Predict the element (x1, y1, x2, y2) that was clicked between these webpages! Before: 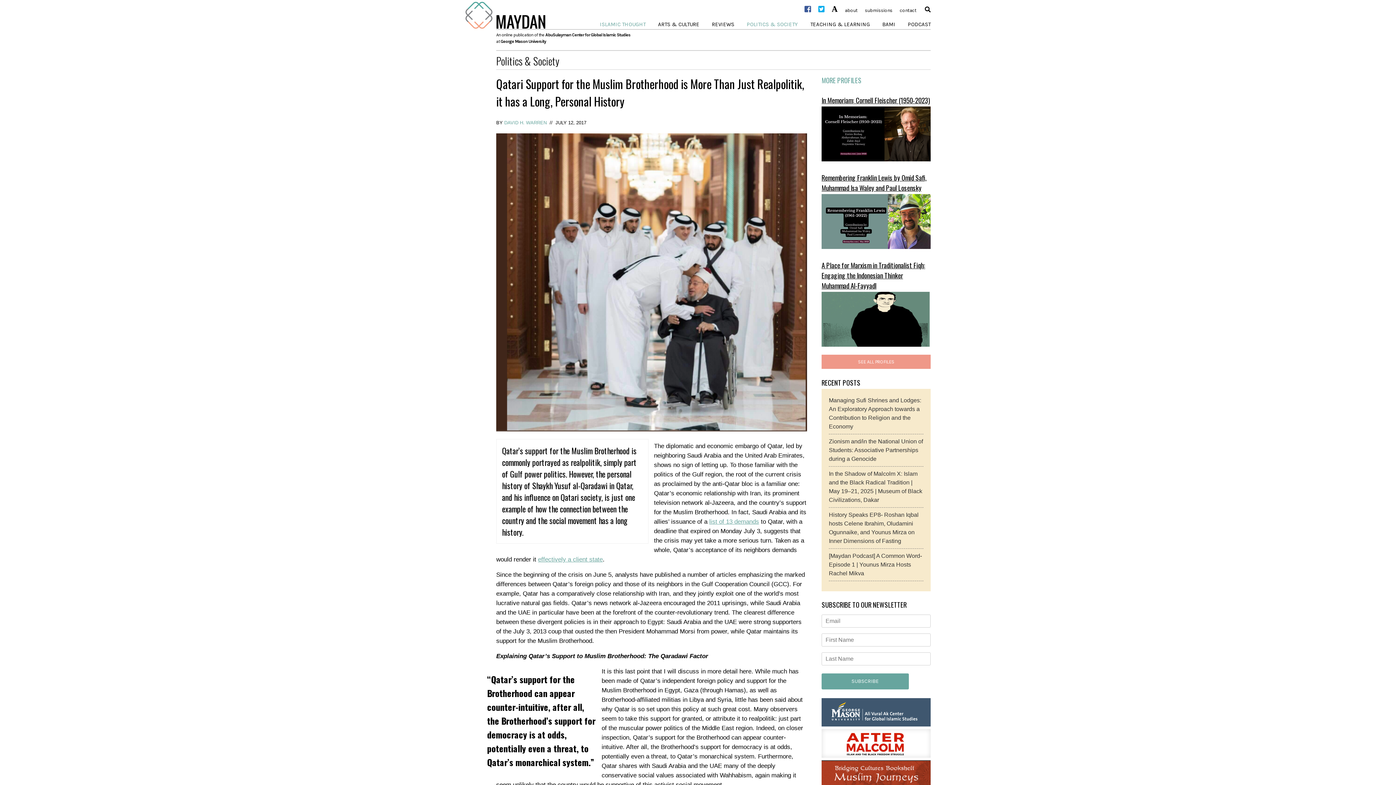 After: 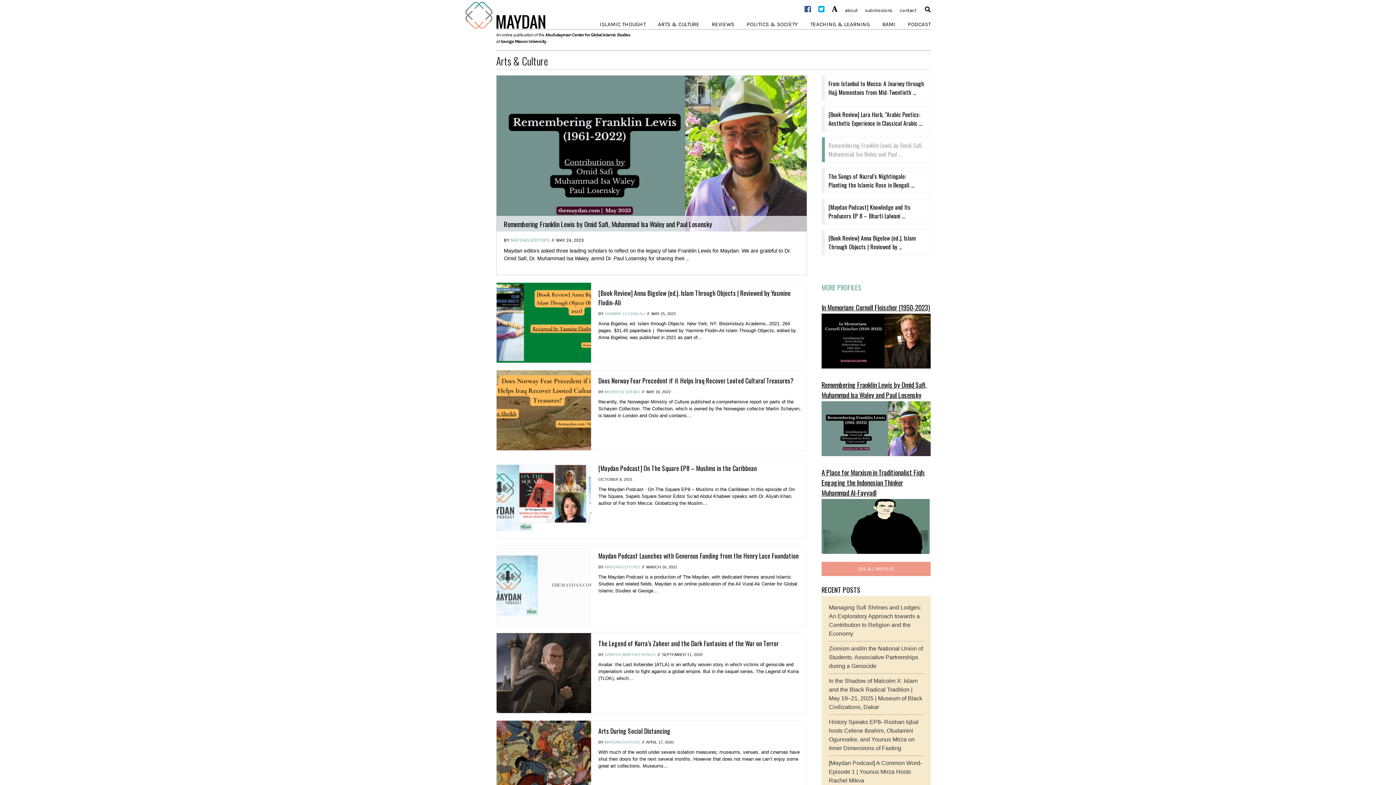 Action: bbox: (658, 20, 699, 28) label: ARTS & CULTURE